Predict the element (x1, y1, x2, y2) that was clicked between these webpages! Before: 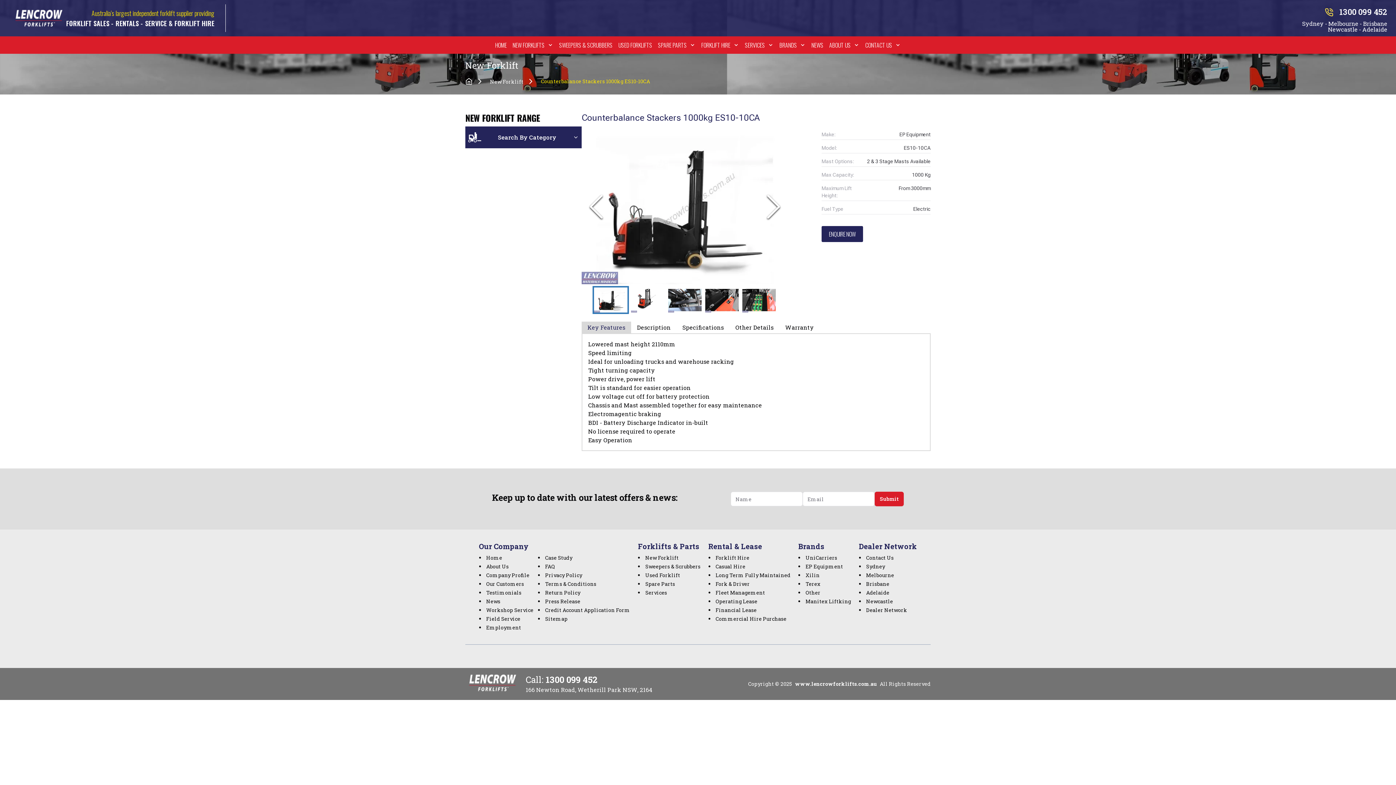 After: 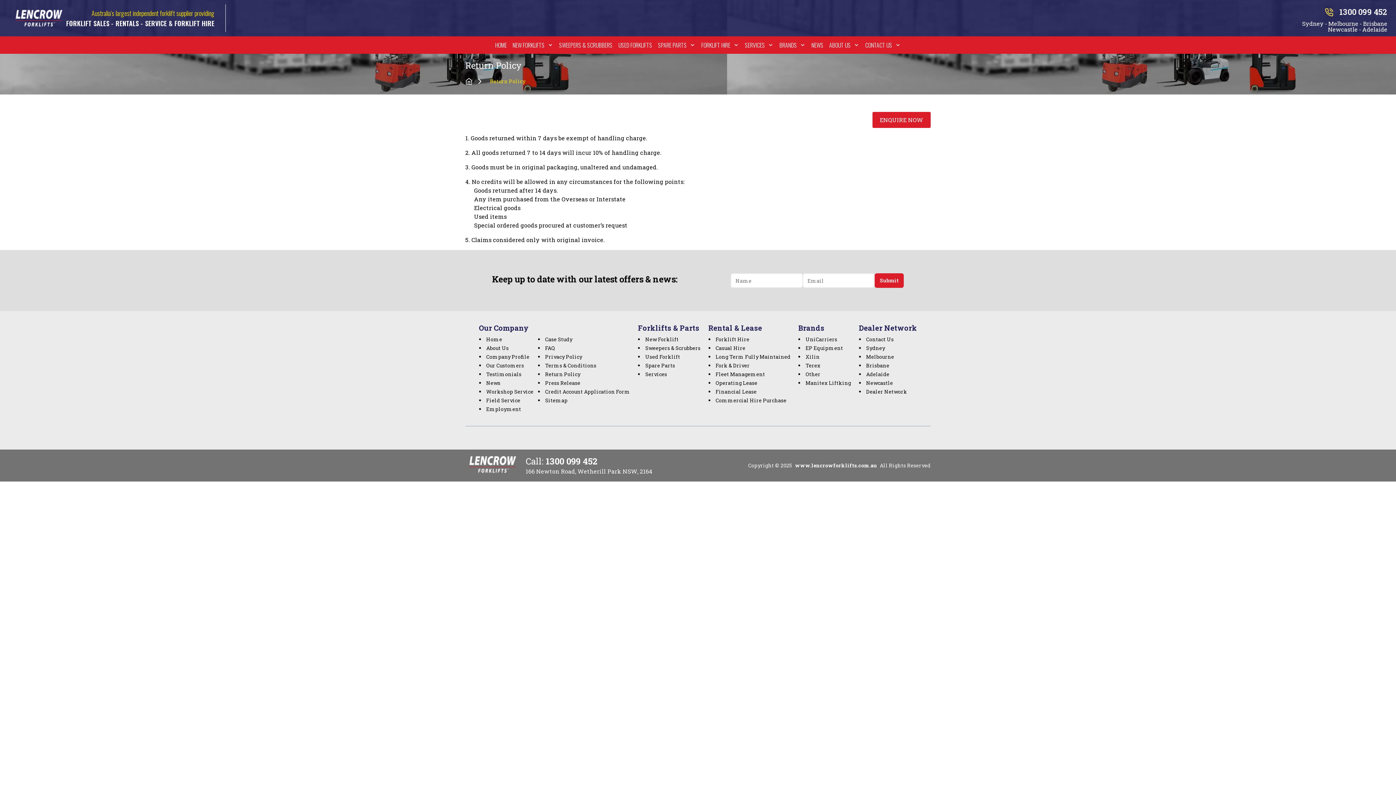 Action: label: Return Policy bbox: (545, 589, 580, 596)